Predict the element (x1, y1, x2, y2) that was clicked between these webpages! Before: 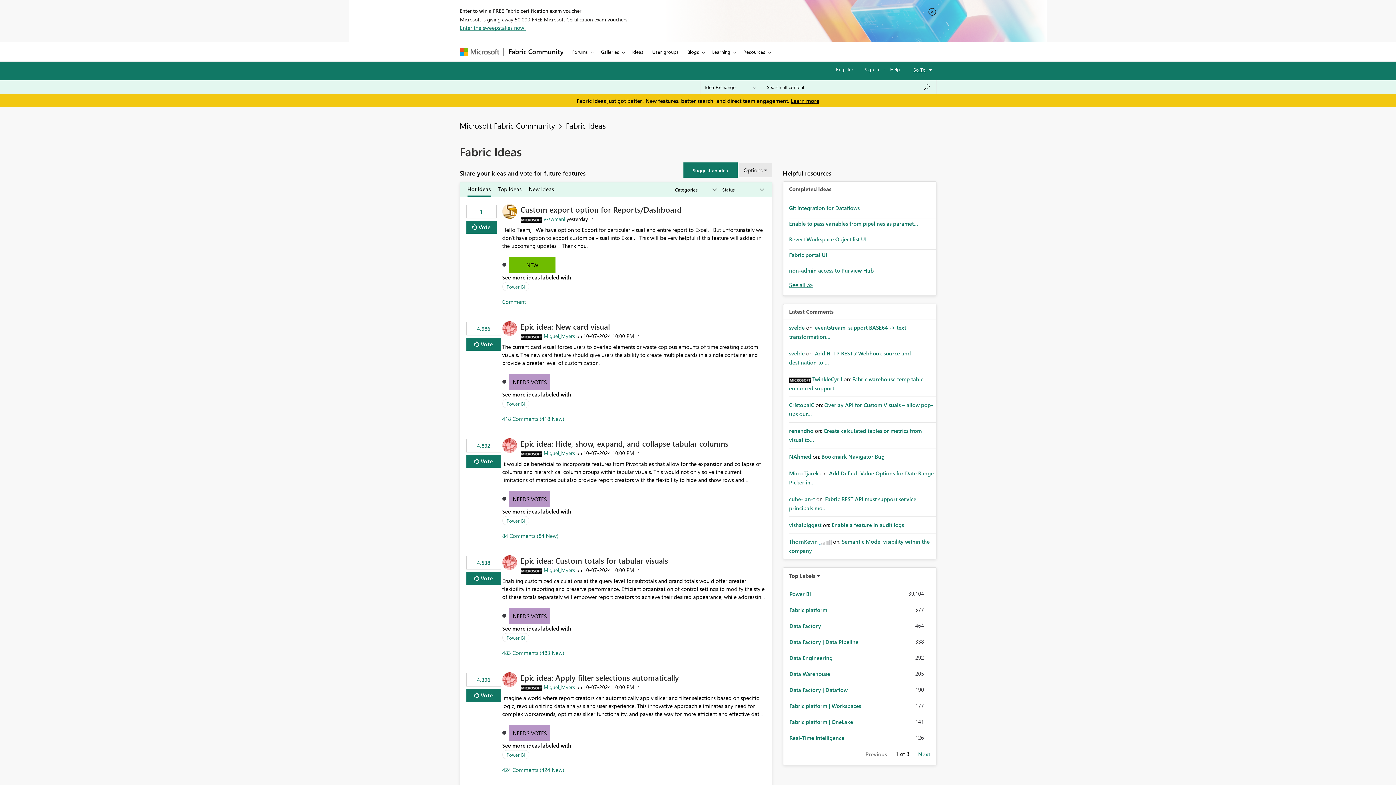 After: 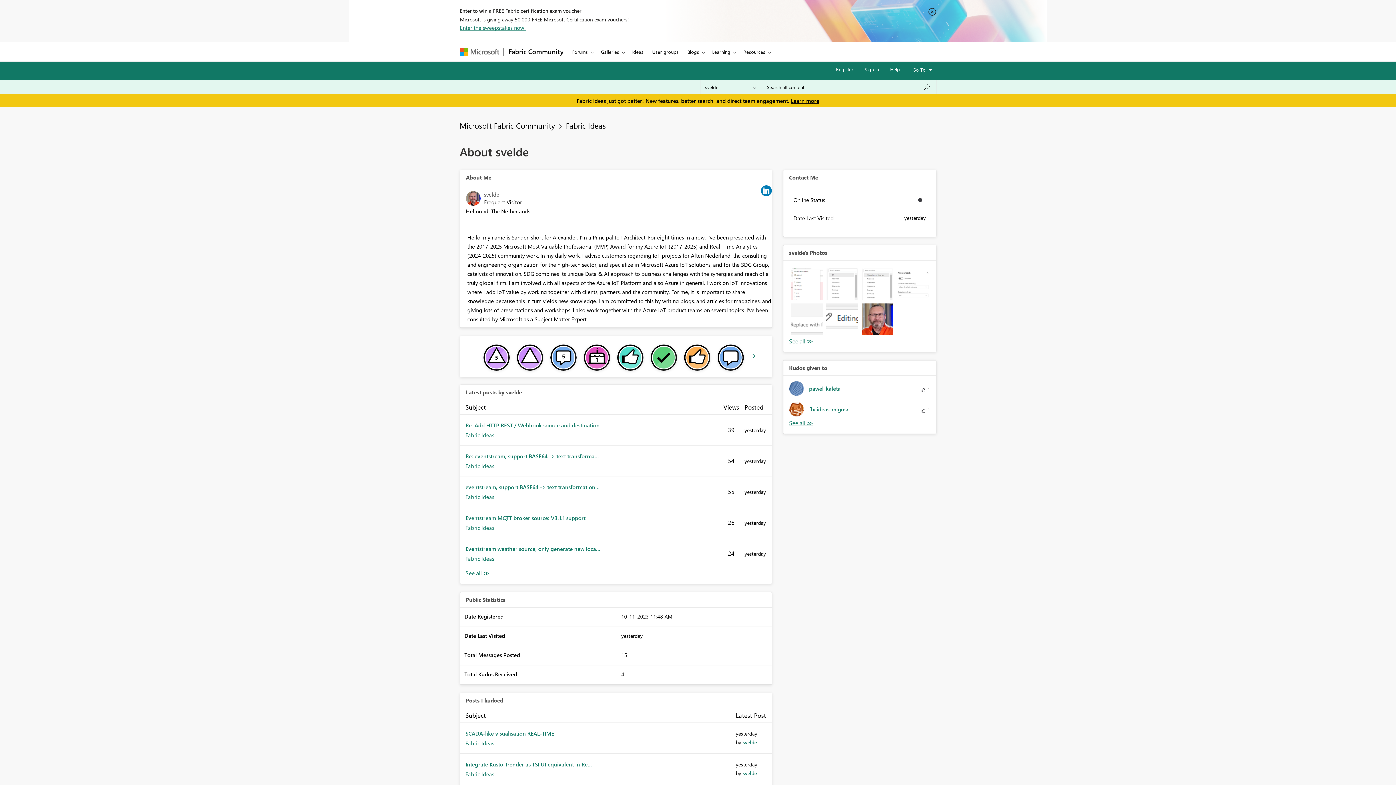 Action: bbox: (789, 324, 804, 331) label: View Profile of svelde